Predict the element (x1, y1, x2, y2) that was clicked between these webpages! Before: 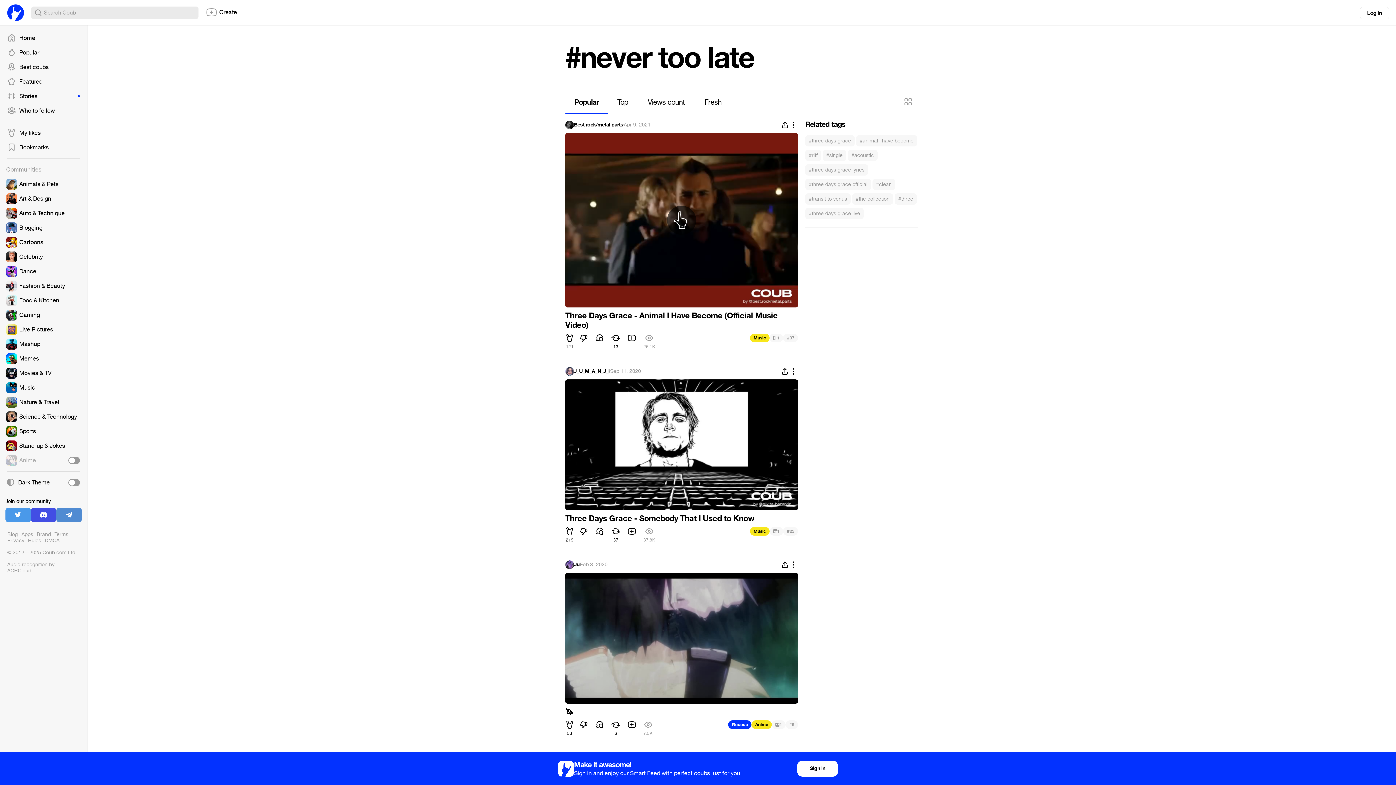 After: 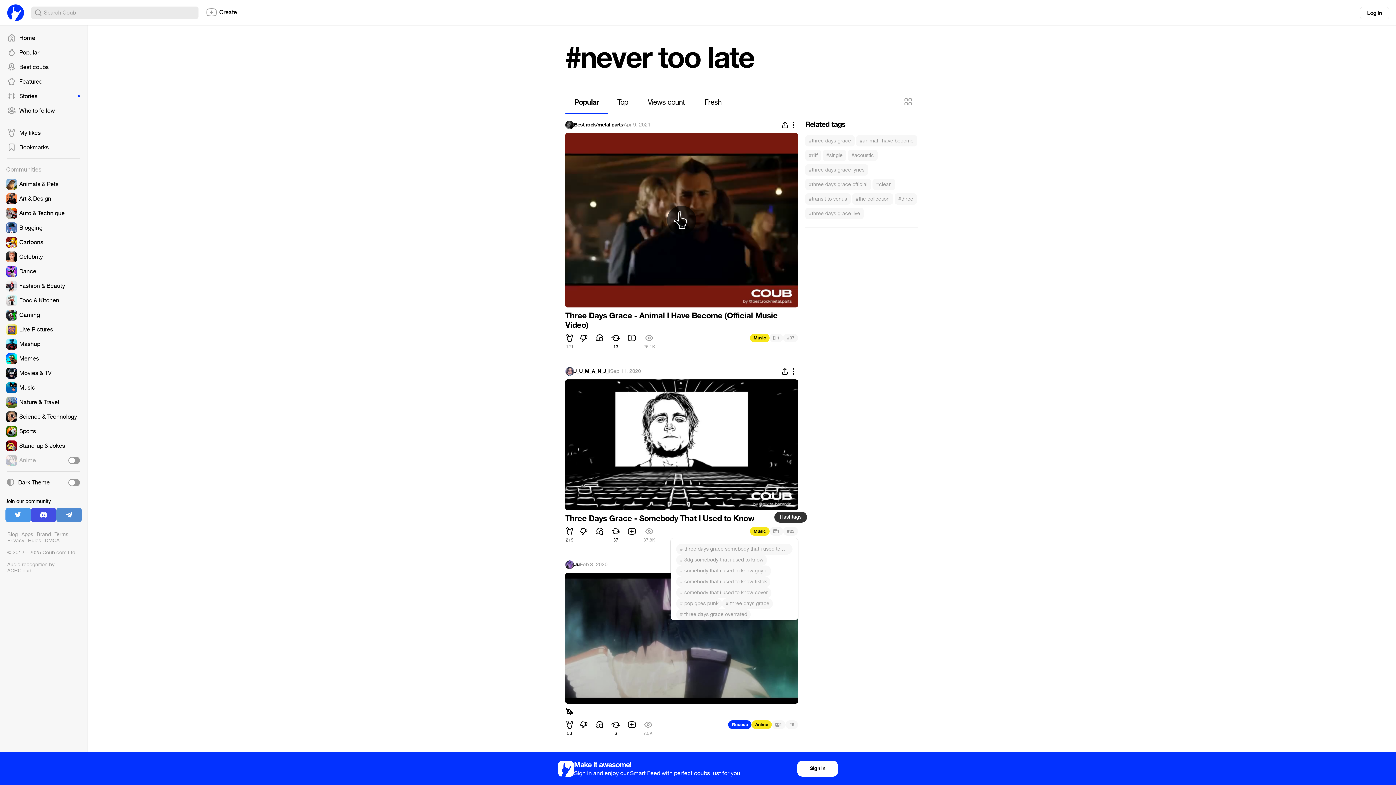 Action: bbox: (783, 527, 798, 536) label: #
23